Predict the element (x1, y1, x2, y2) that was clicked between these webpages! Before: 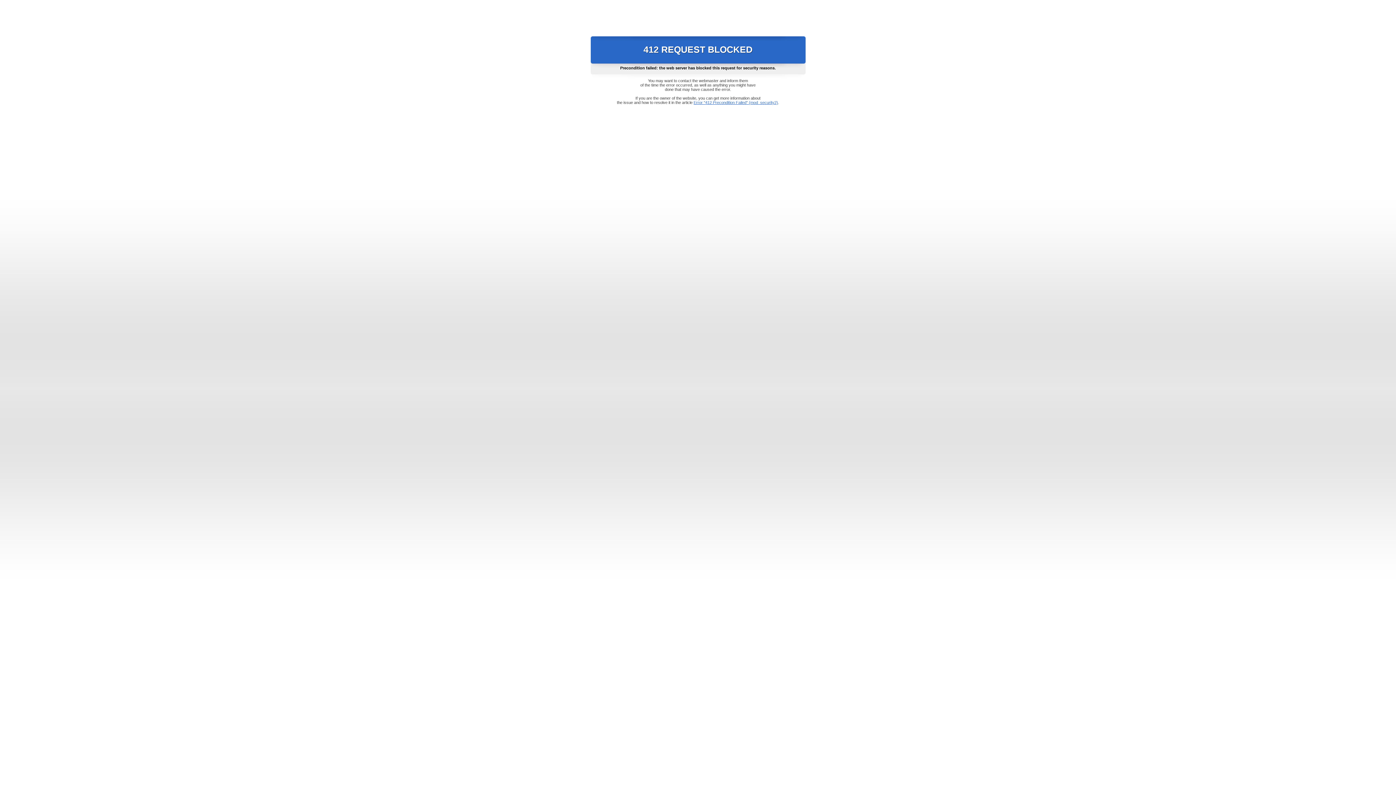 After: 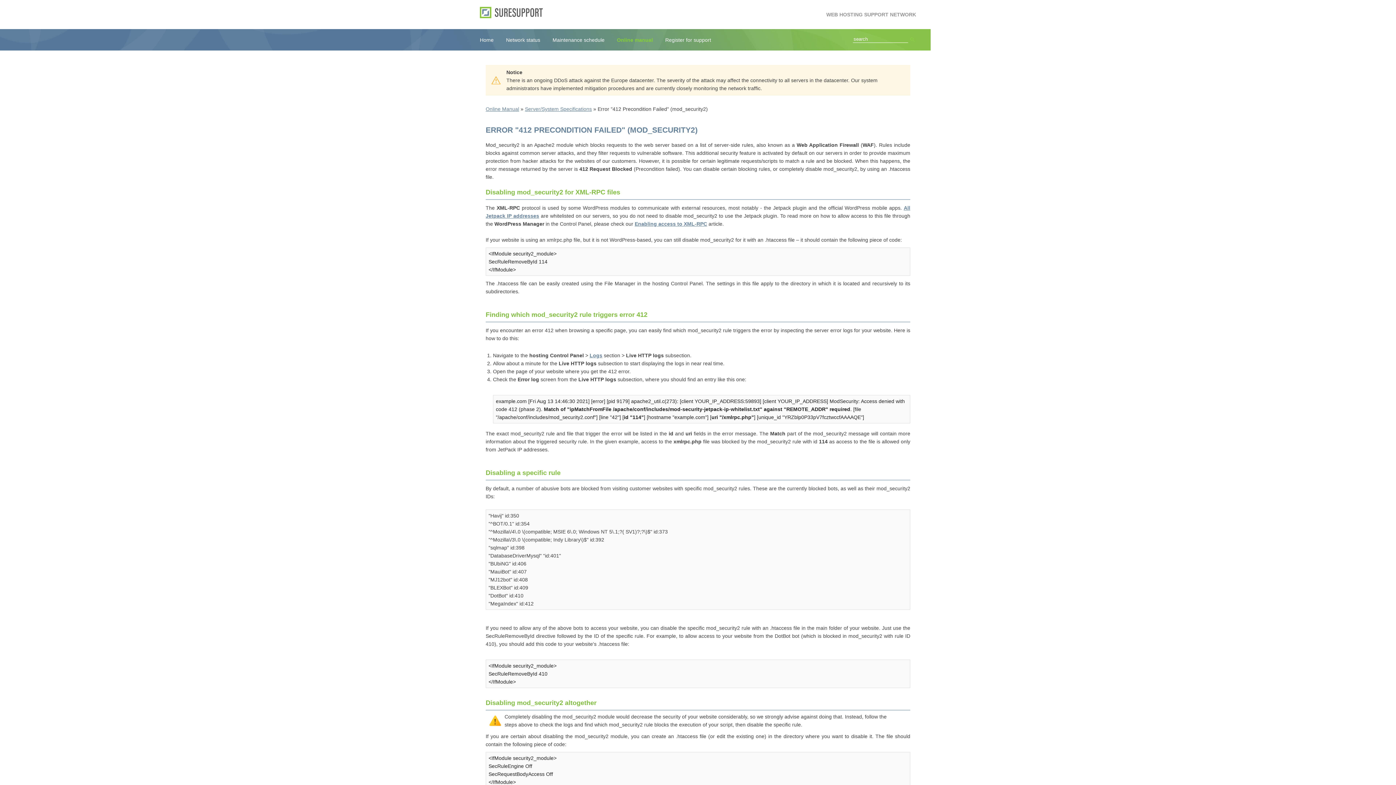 Action: bbox: (693, 100, 778, 104) label: Error "412 Precondition Failed" (mod_security2)